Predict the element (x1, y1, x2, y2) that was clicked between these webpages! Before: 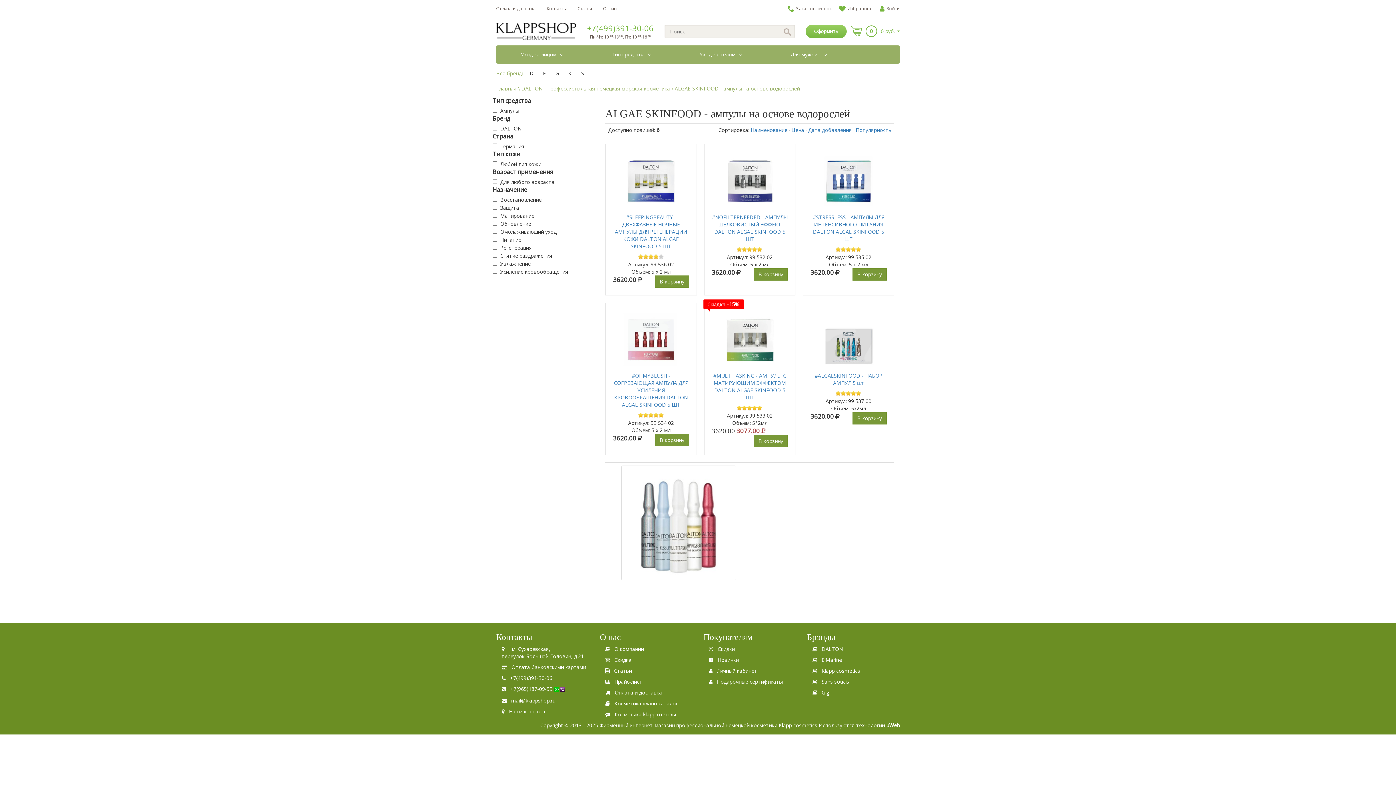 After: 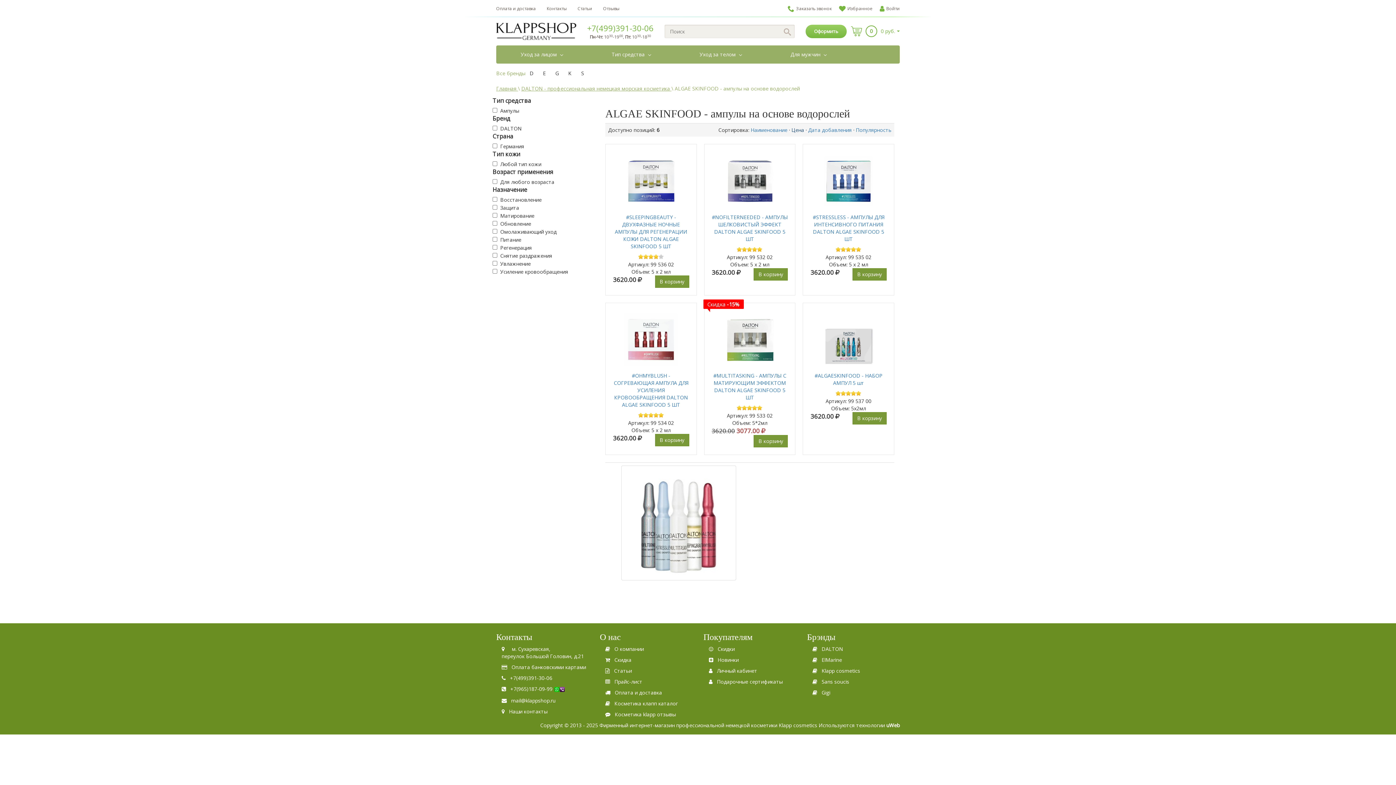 Action: label: Цена bbox: (791, 126, 804, 133)